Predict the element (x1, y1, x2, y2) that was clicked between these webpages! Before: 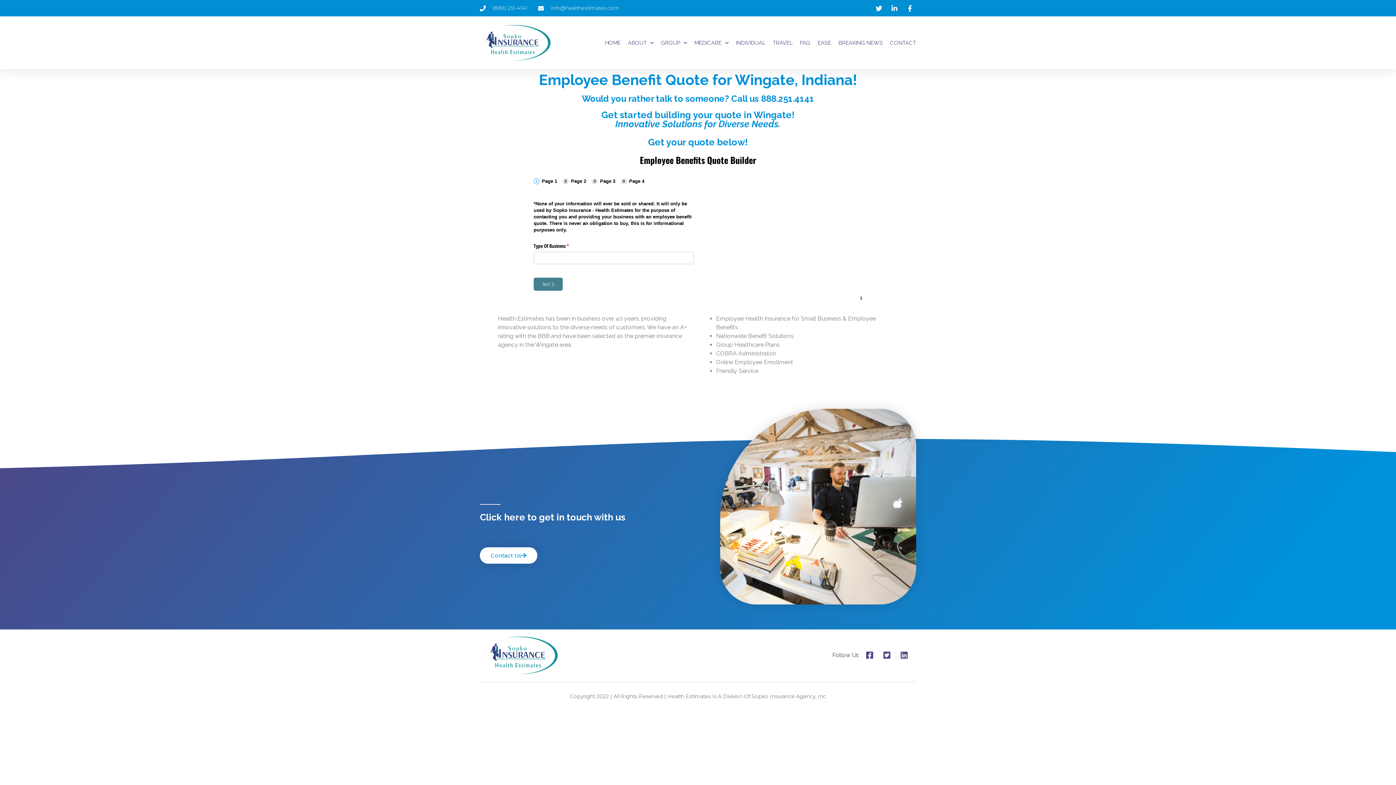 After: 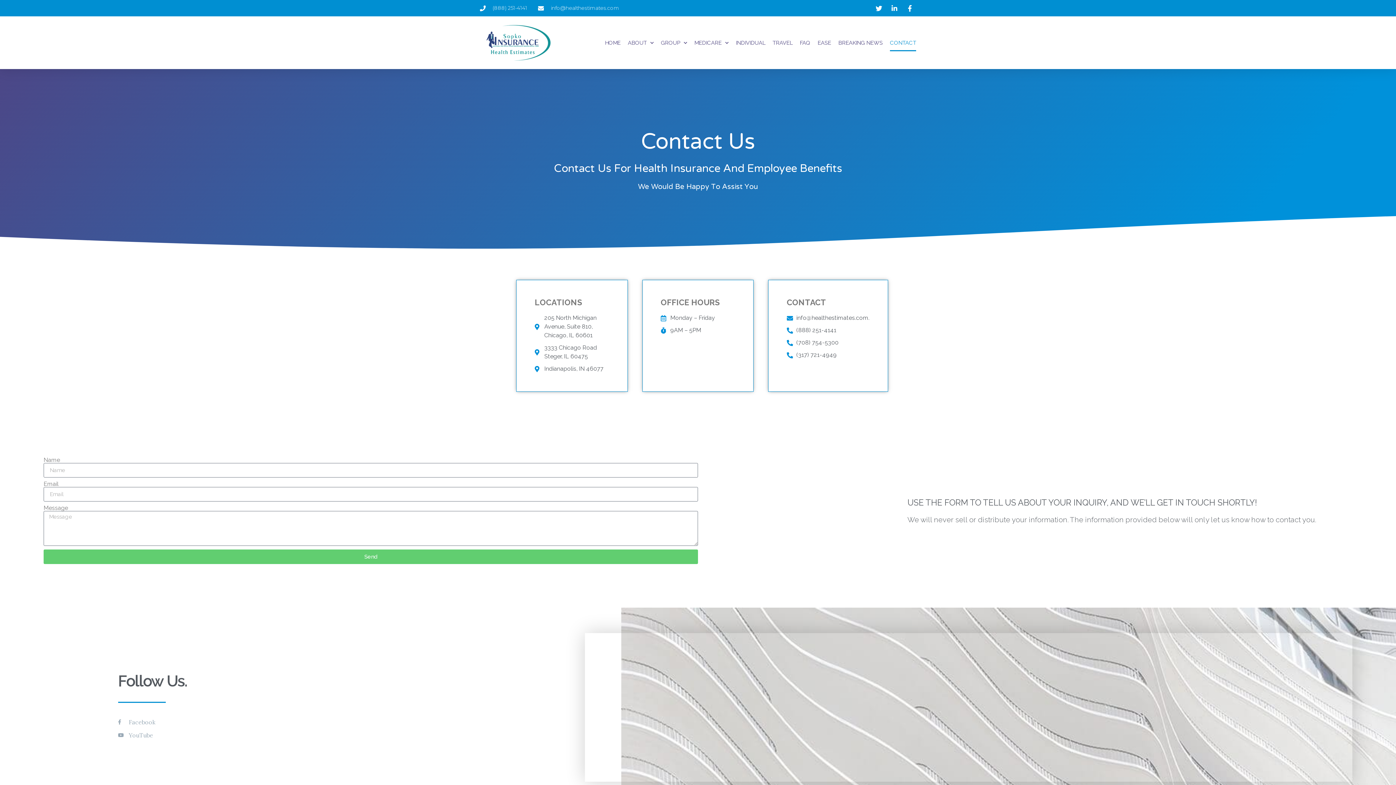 Action: label: Contact Us bbox: (480, 547, 537, 563)